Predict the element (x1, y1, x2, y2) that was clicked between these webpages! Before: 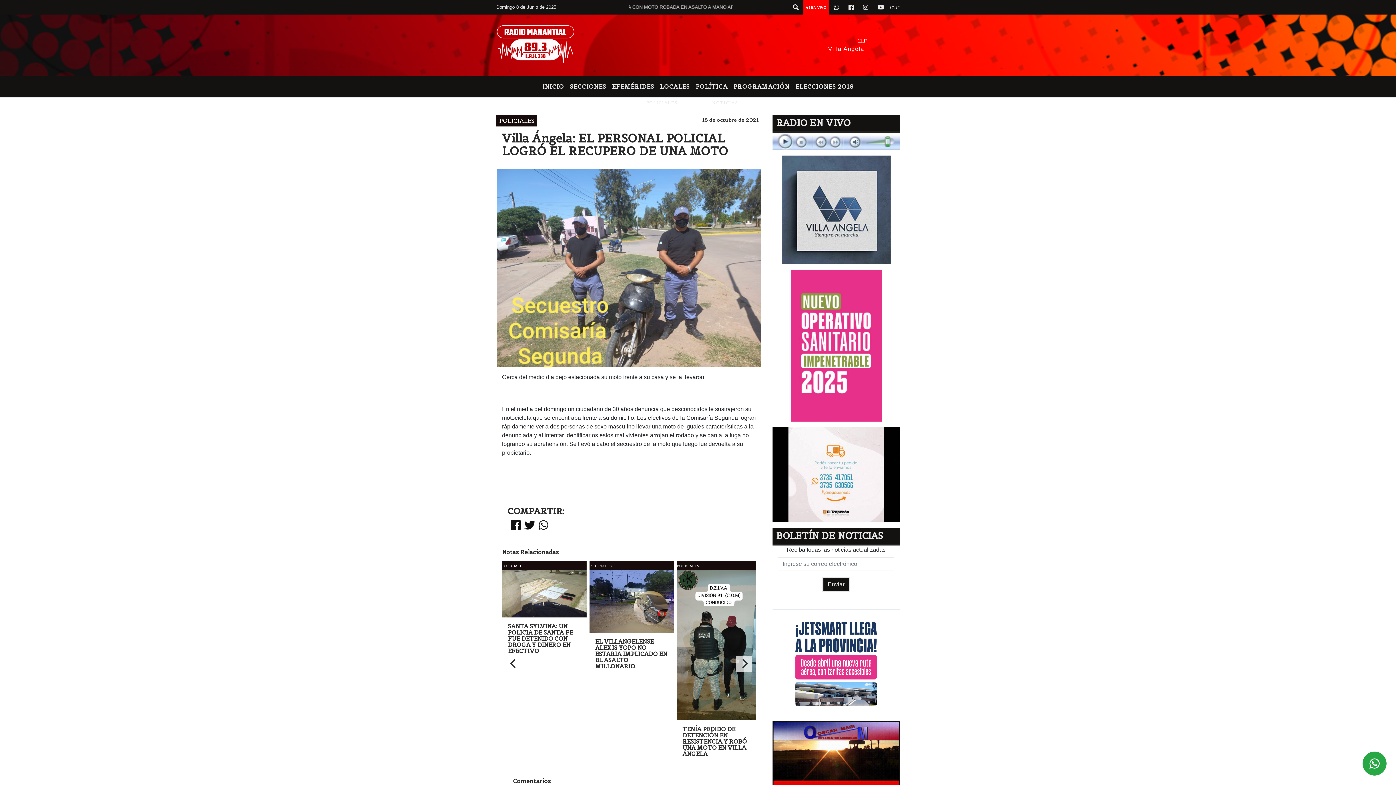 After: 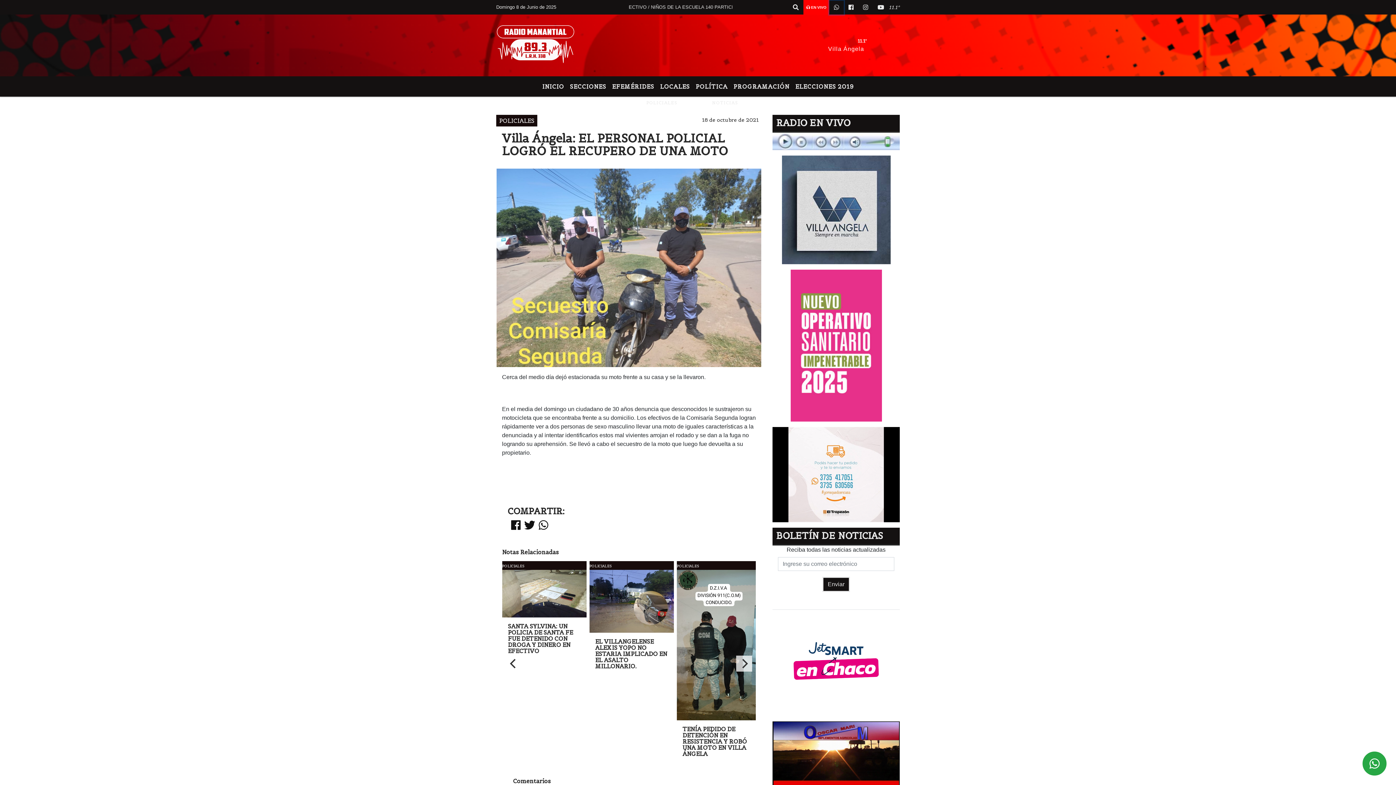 Action: bbox: (829, 0, 844, 14)